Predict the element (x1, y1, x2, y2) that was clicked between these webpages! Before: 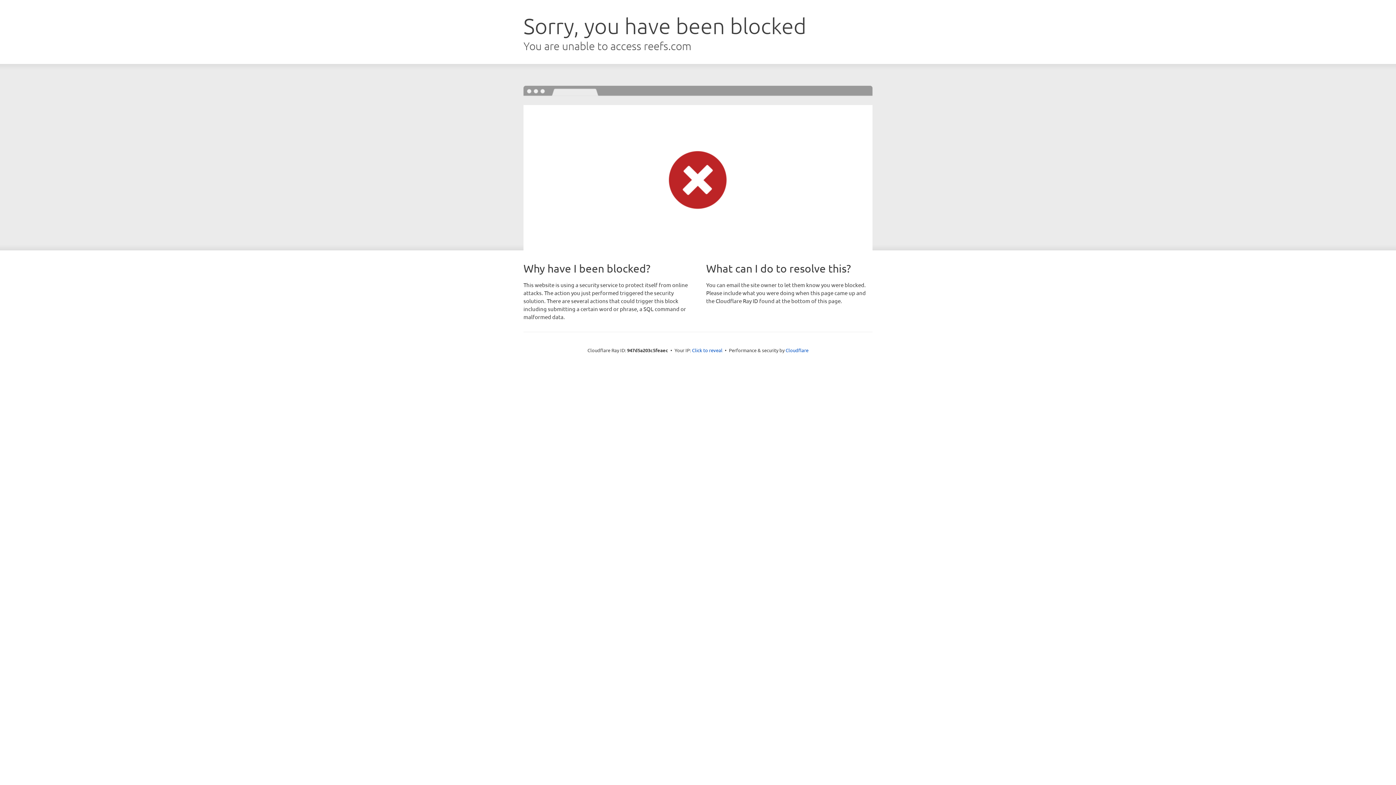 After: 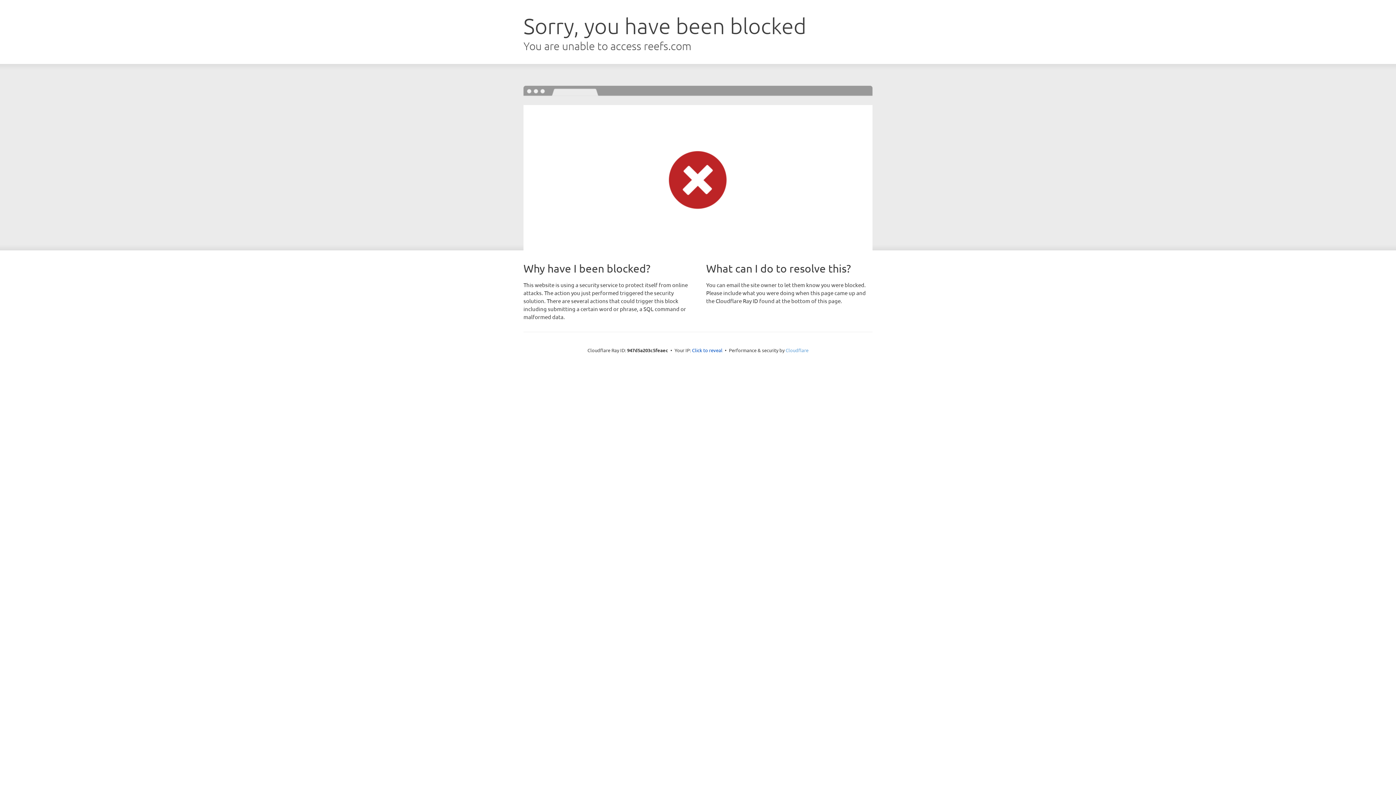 Action: bbox: (785, 347, 808, 353) label: Cloudflare